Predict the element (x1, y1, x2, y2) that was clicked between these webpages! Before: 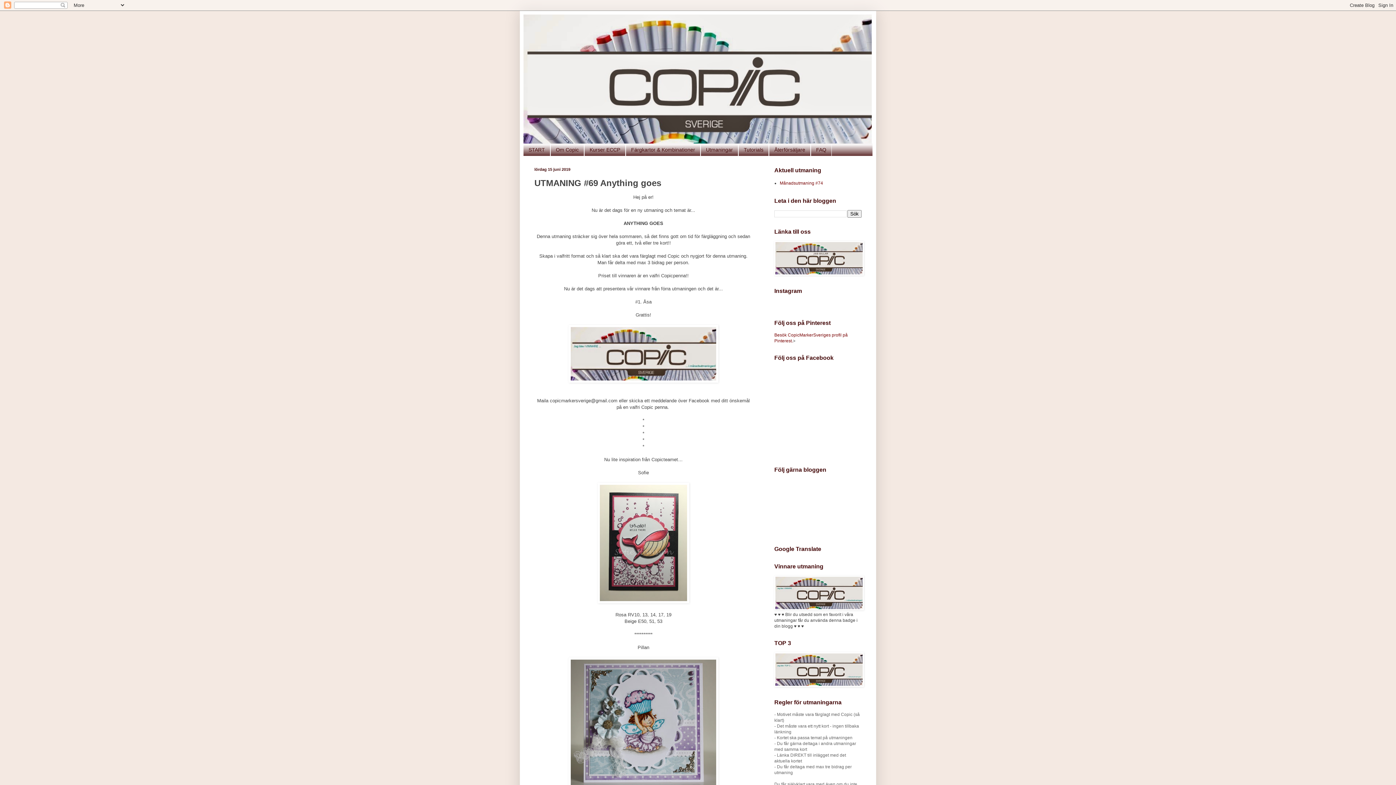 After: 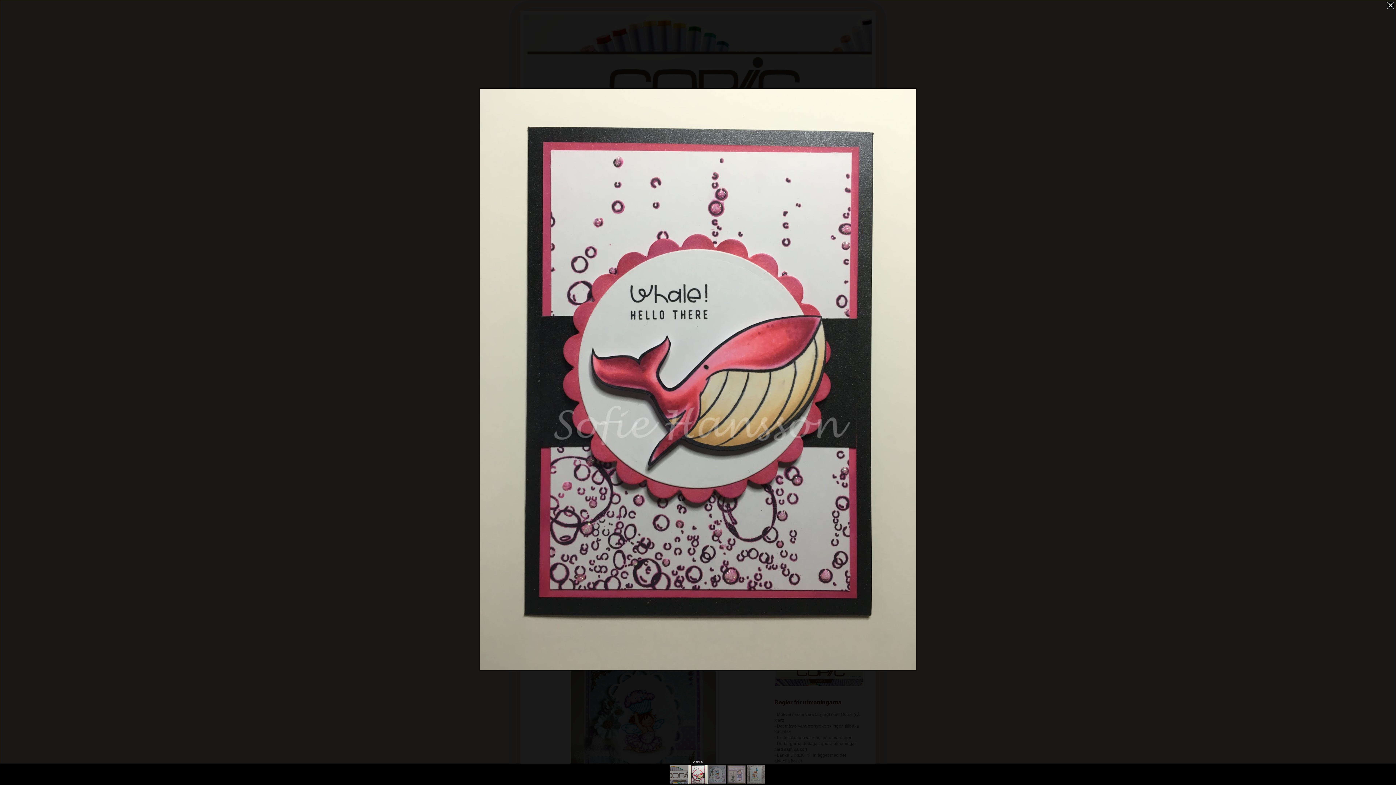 Action: bbox: (597, 599, 689, 604)